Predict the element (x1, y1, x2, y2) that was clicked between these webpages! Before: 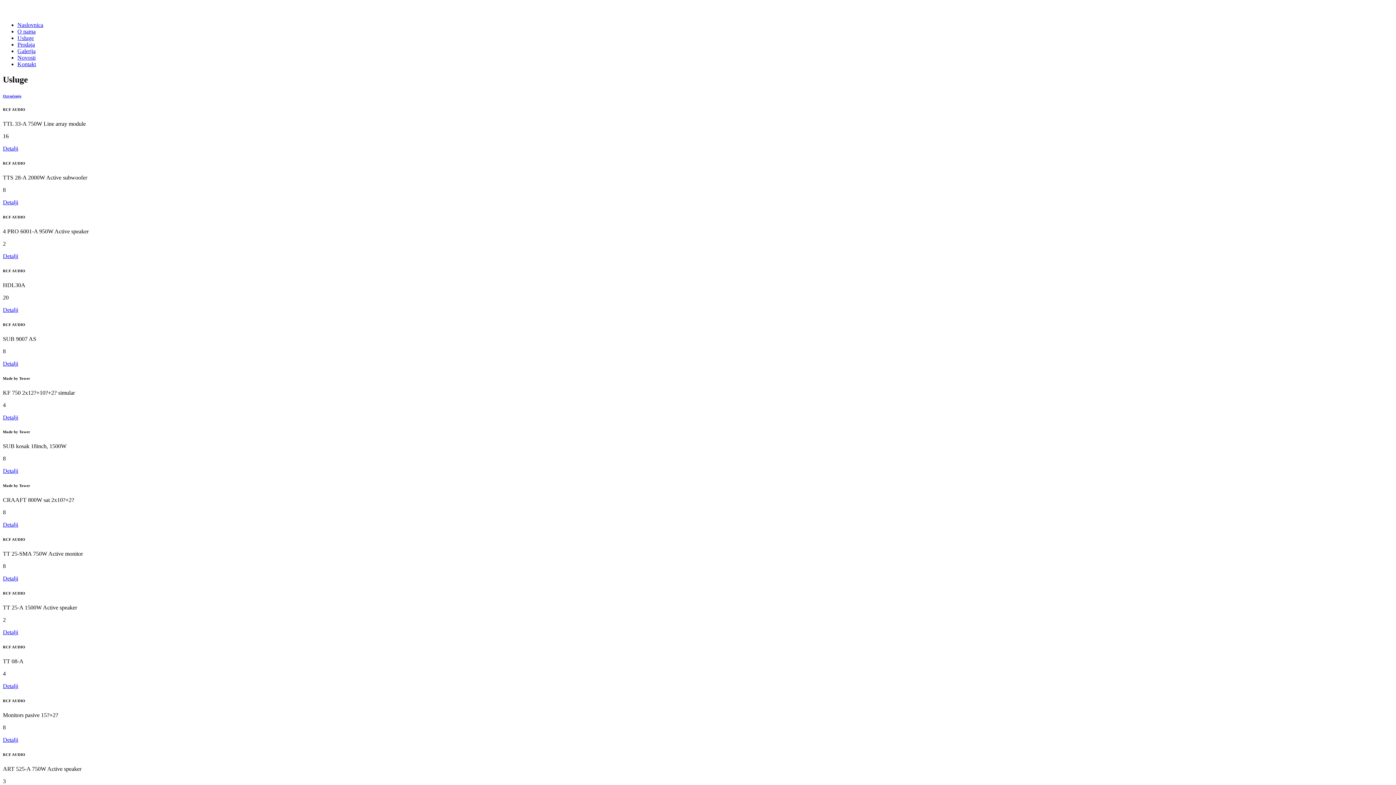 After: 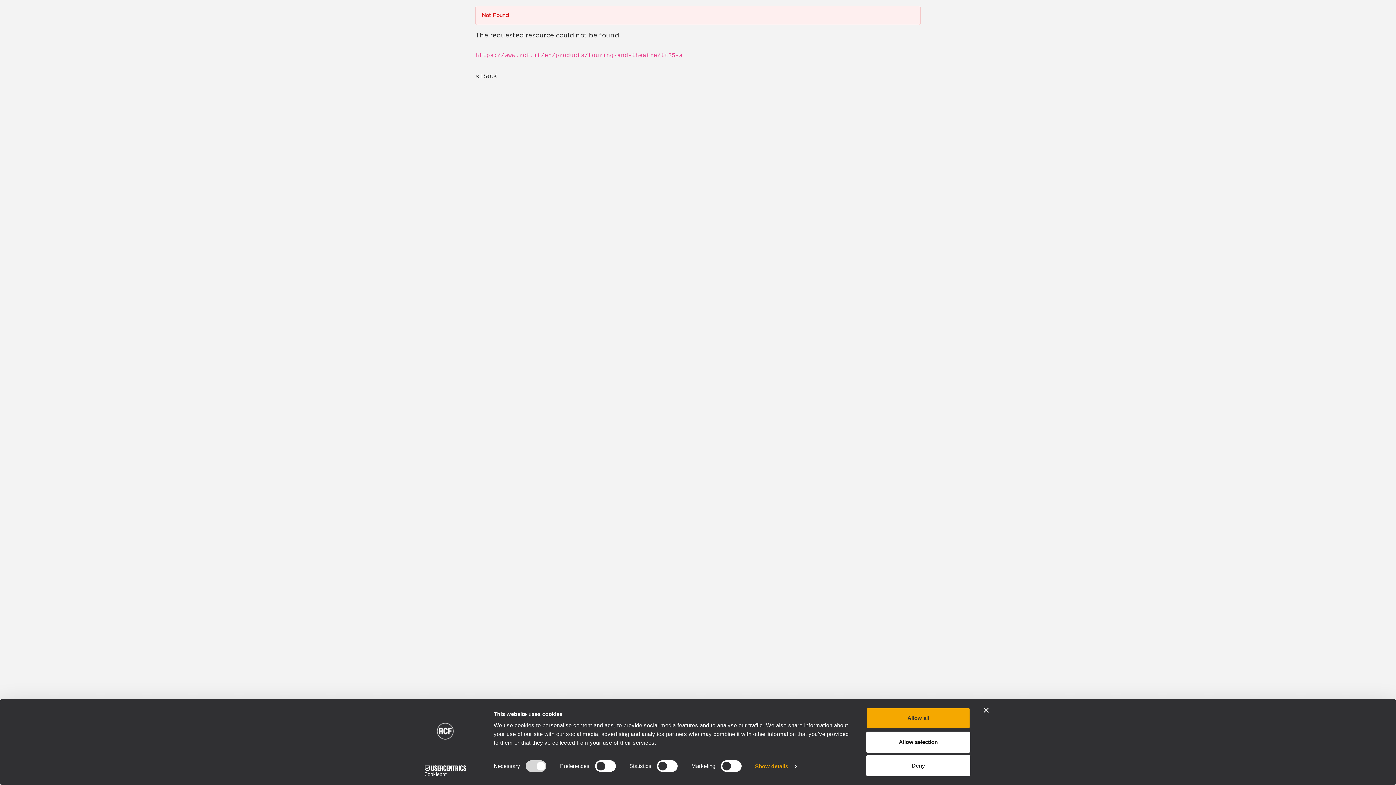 Action: label: Detalji bbox: (2, 629, 18, 635)